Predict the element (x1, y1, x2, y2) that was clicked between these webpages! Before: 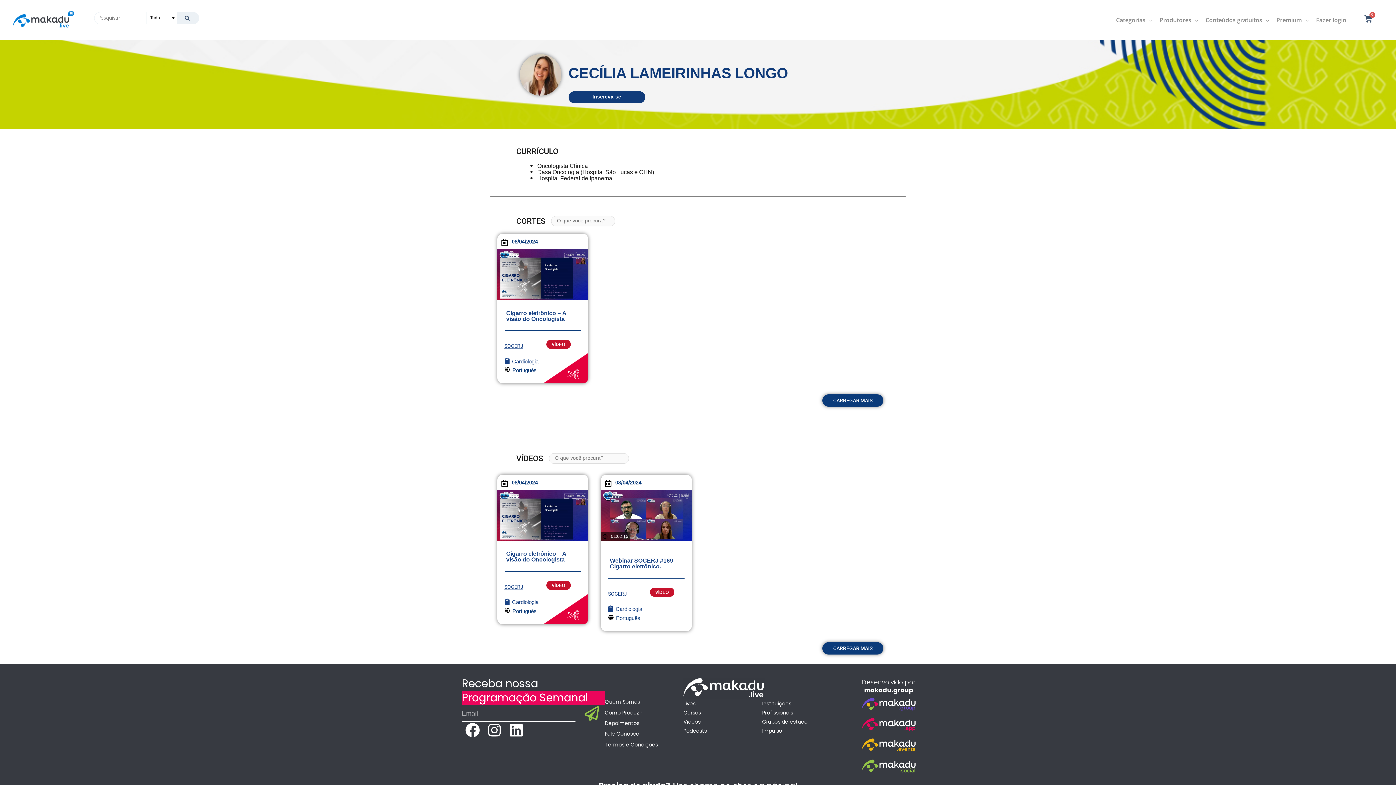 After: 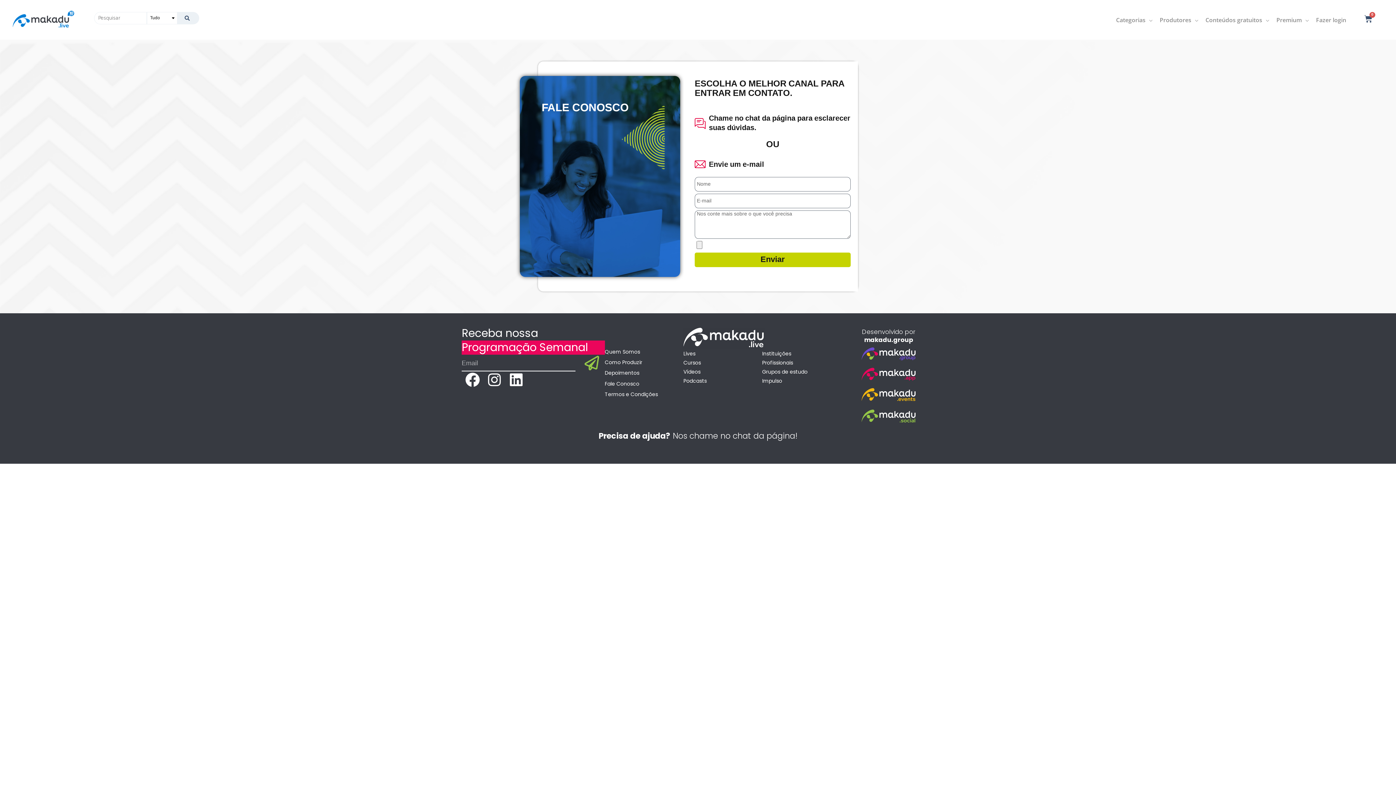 Action: label: Fale Conosco bbox: (604, 730, 639, 737)